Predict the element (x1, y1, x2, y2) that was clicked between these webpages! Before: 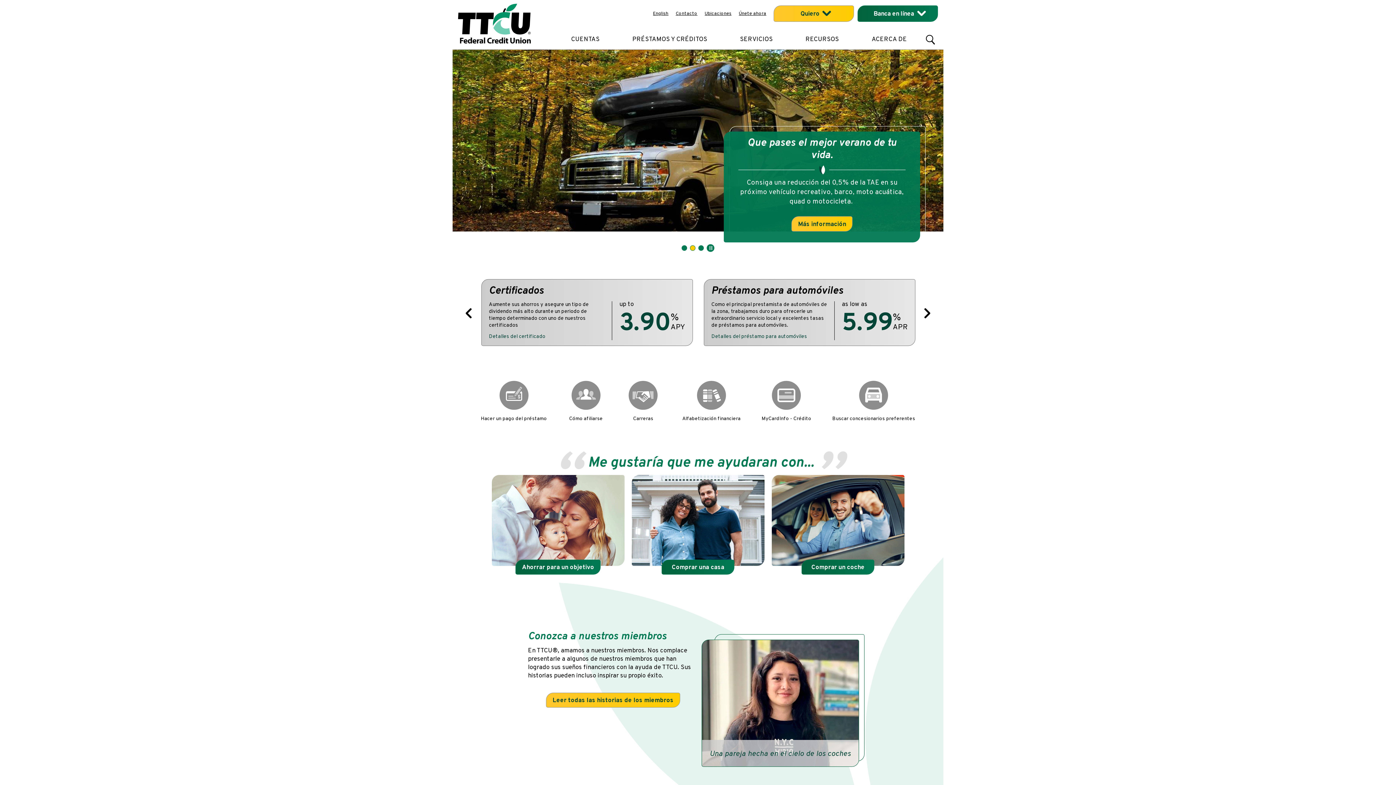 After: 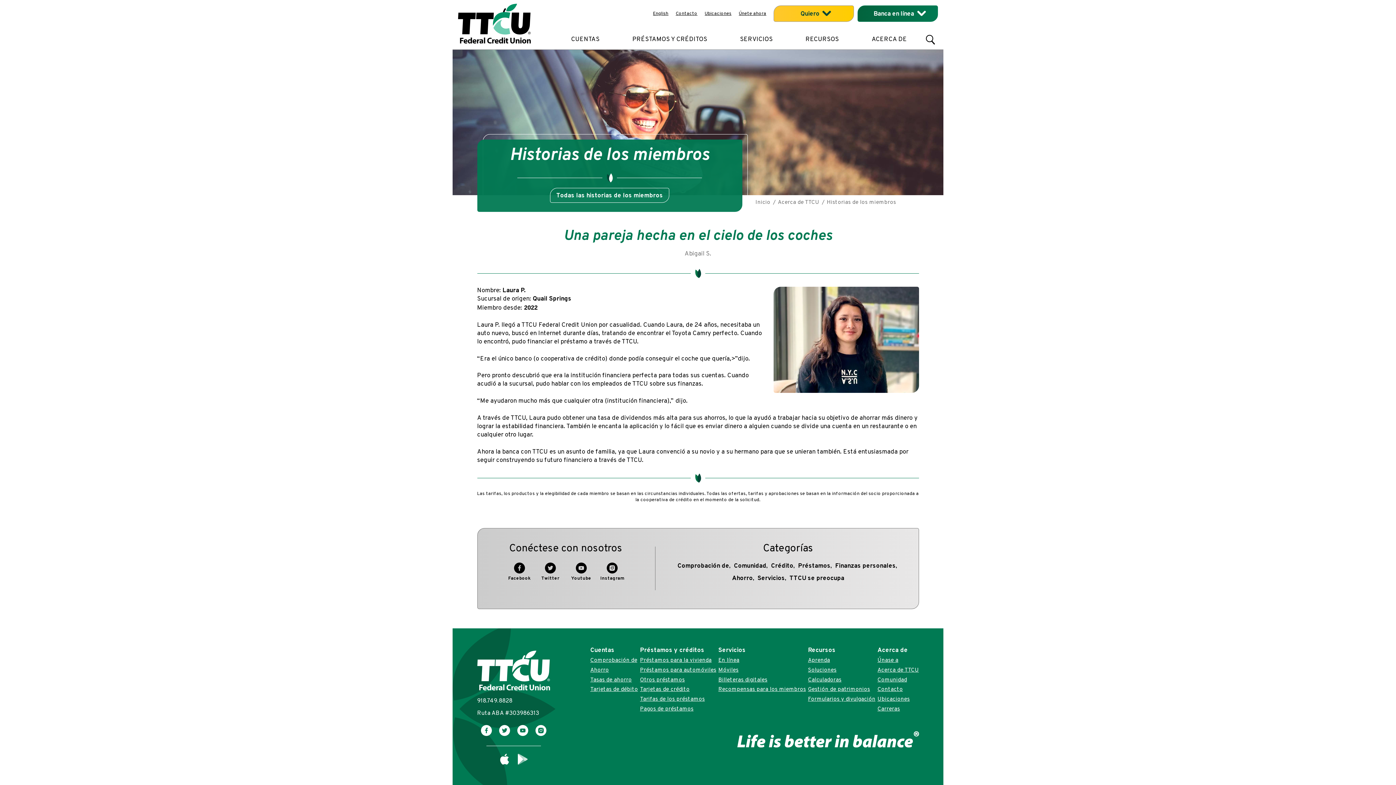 Action: label: Una pareja hecha en el cielo de los coches bbox: (725, 665, 853, 674)